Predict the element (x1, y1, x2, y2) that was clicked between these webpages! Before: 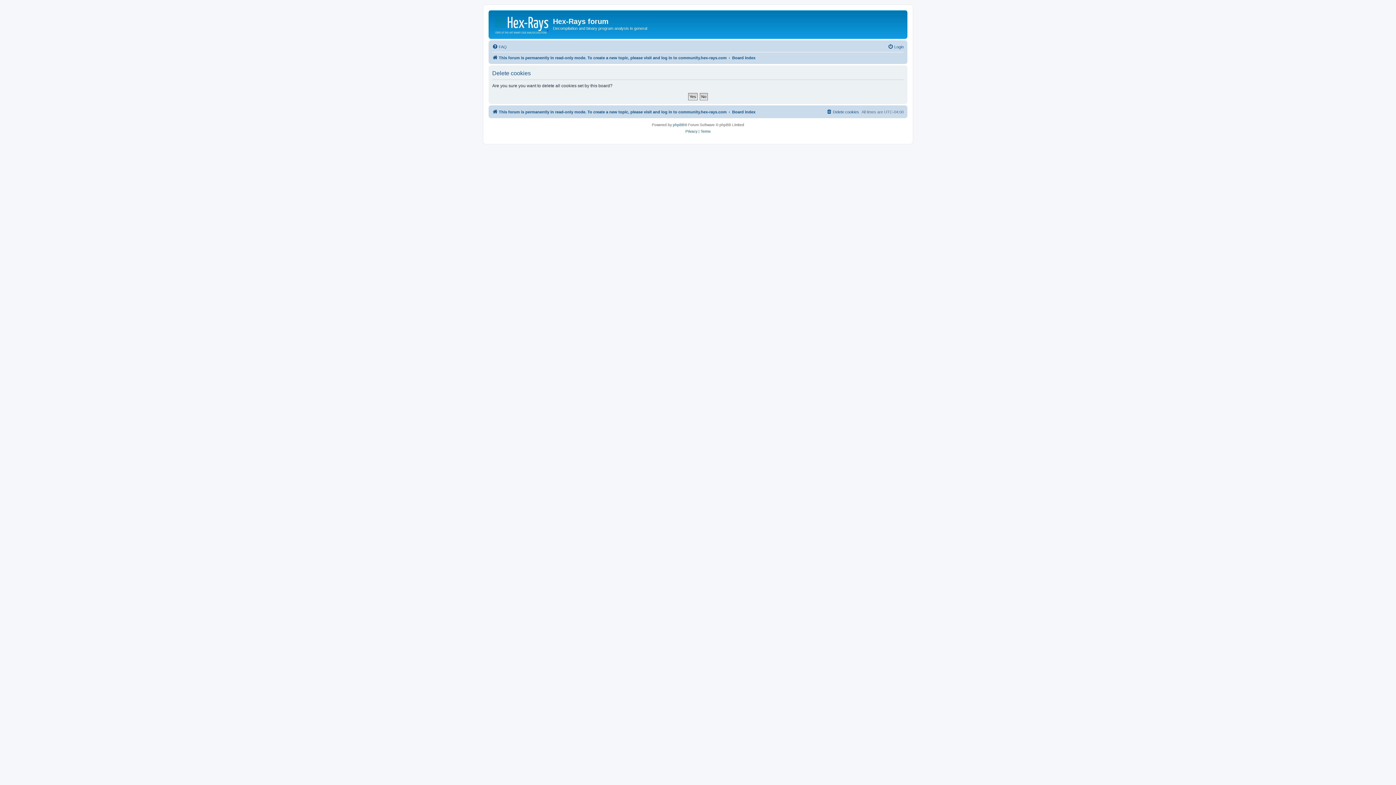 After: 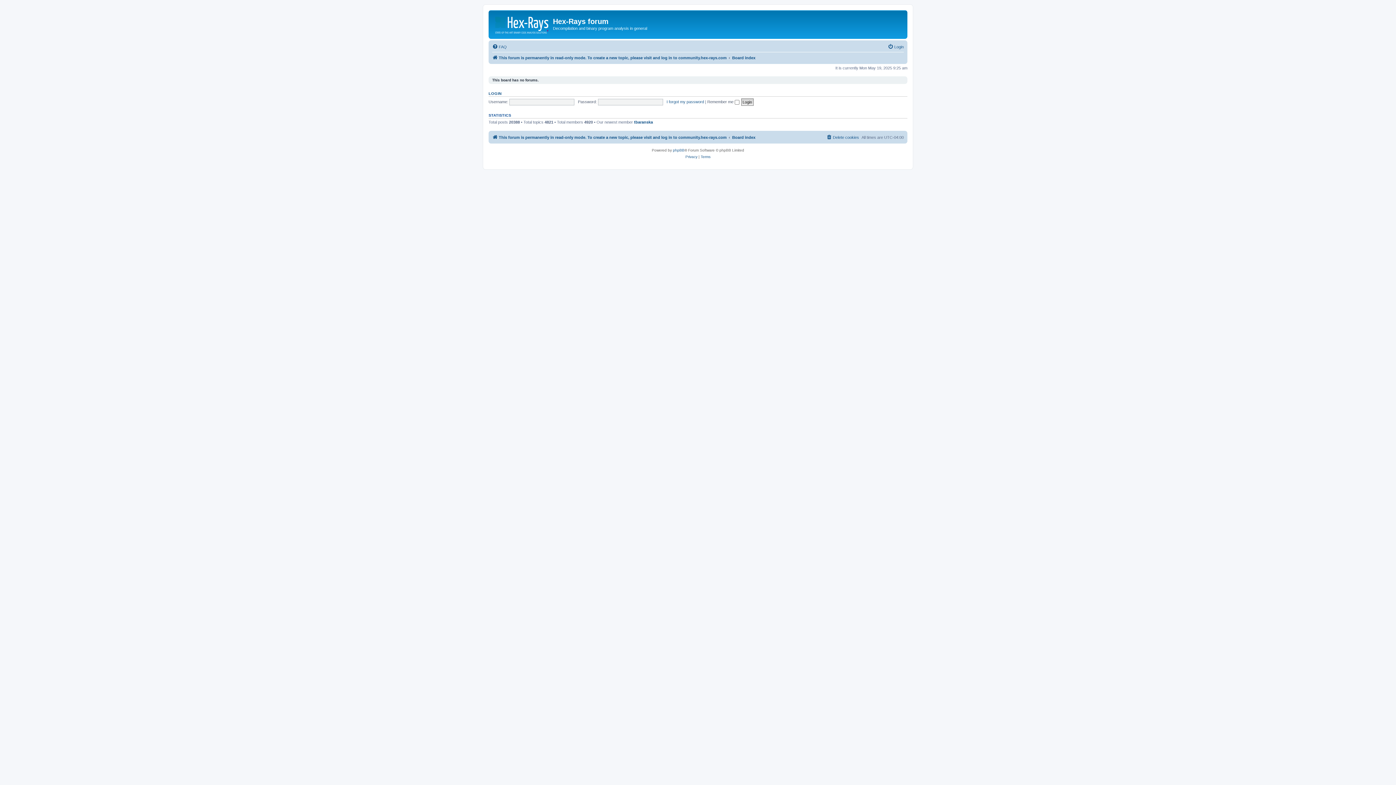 Action: bbox: (732, 53, 755, 62) label: Board index